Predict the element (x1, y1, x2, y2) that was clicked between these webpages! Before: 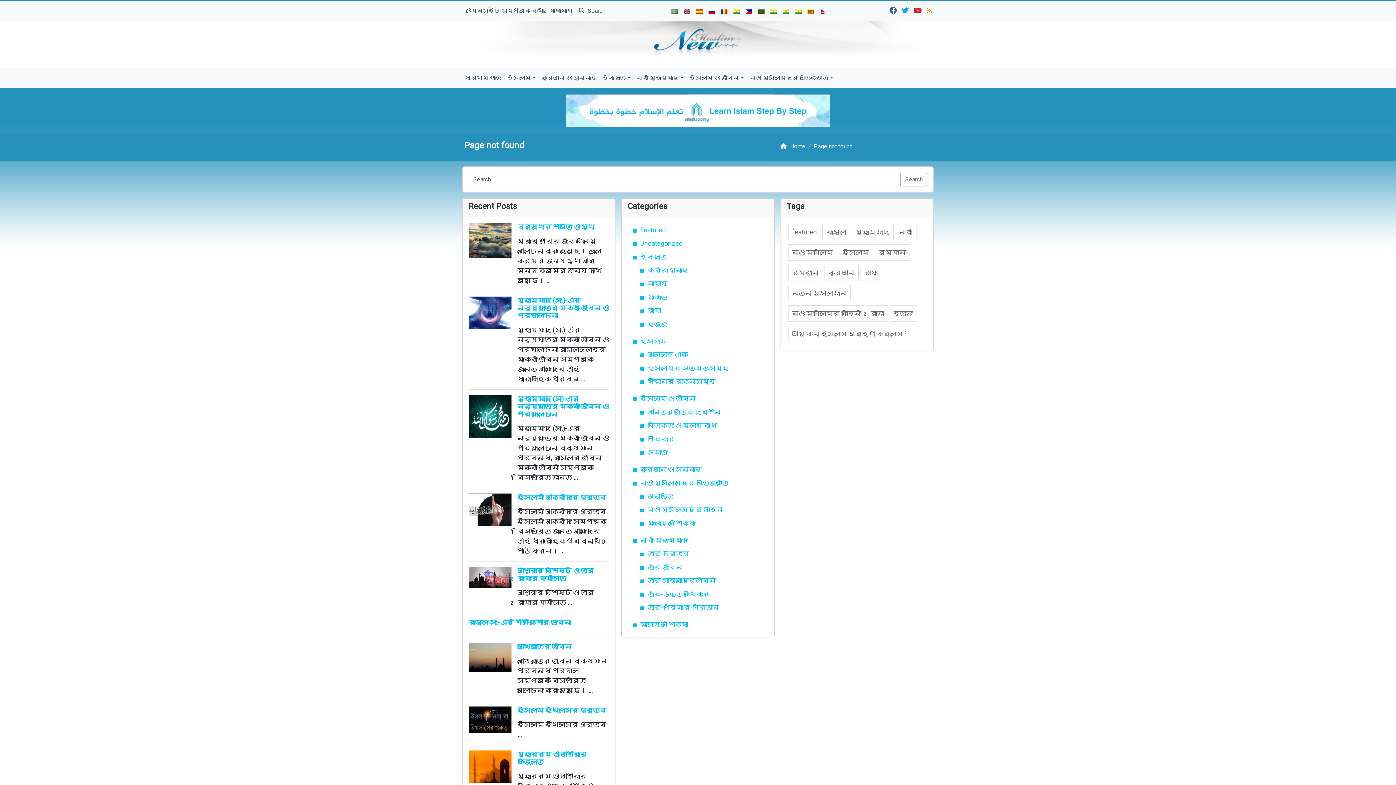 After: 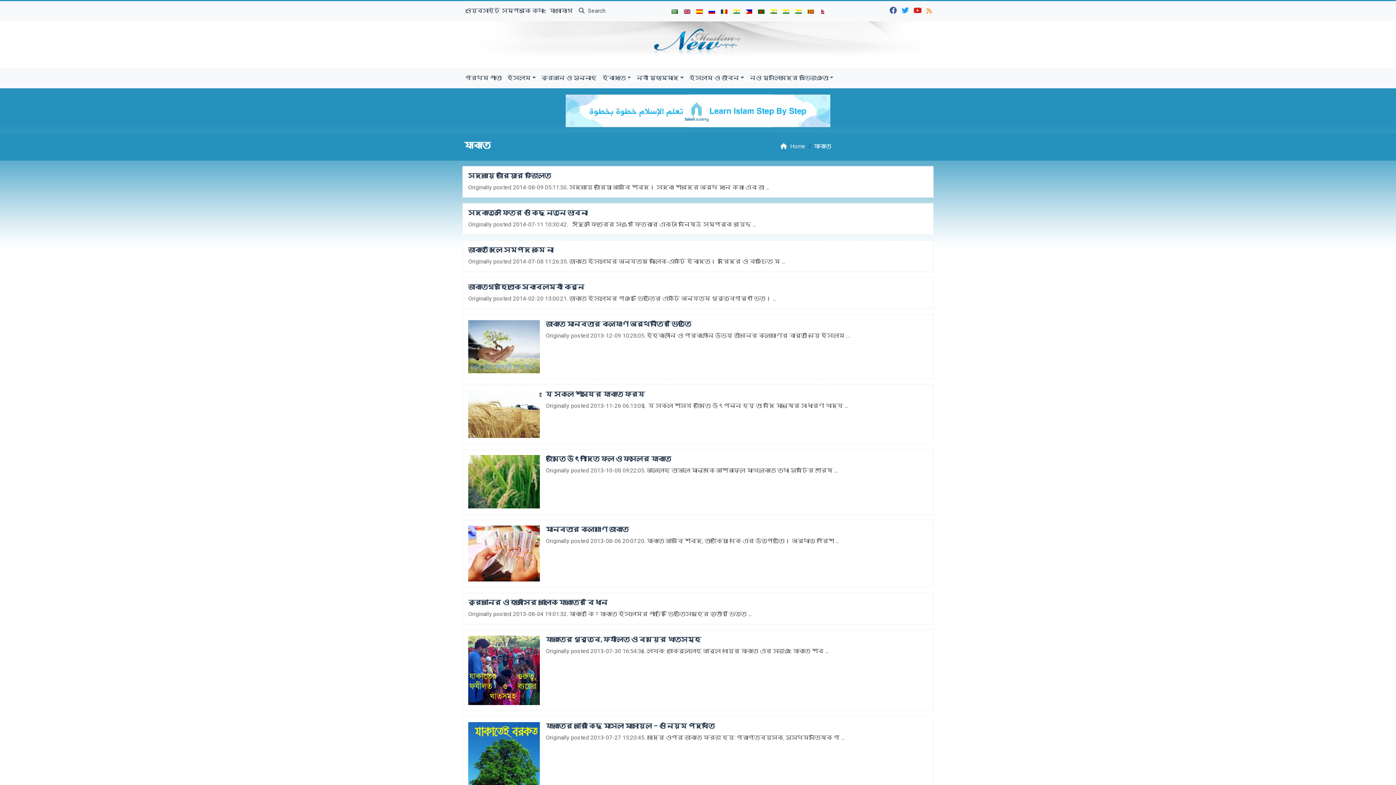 Action: label: যাকাত bbox: (647, 293, 667, 301)